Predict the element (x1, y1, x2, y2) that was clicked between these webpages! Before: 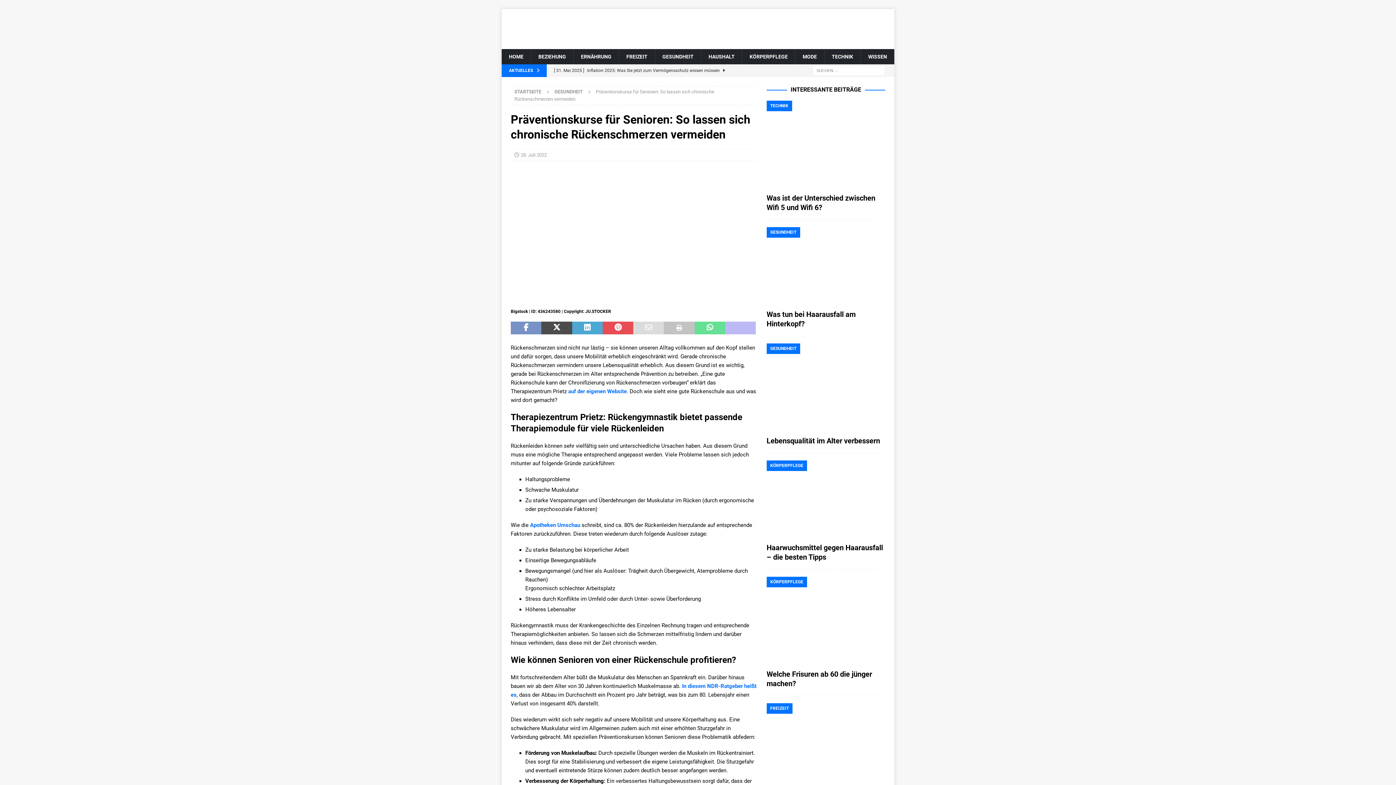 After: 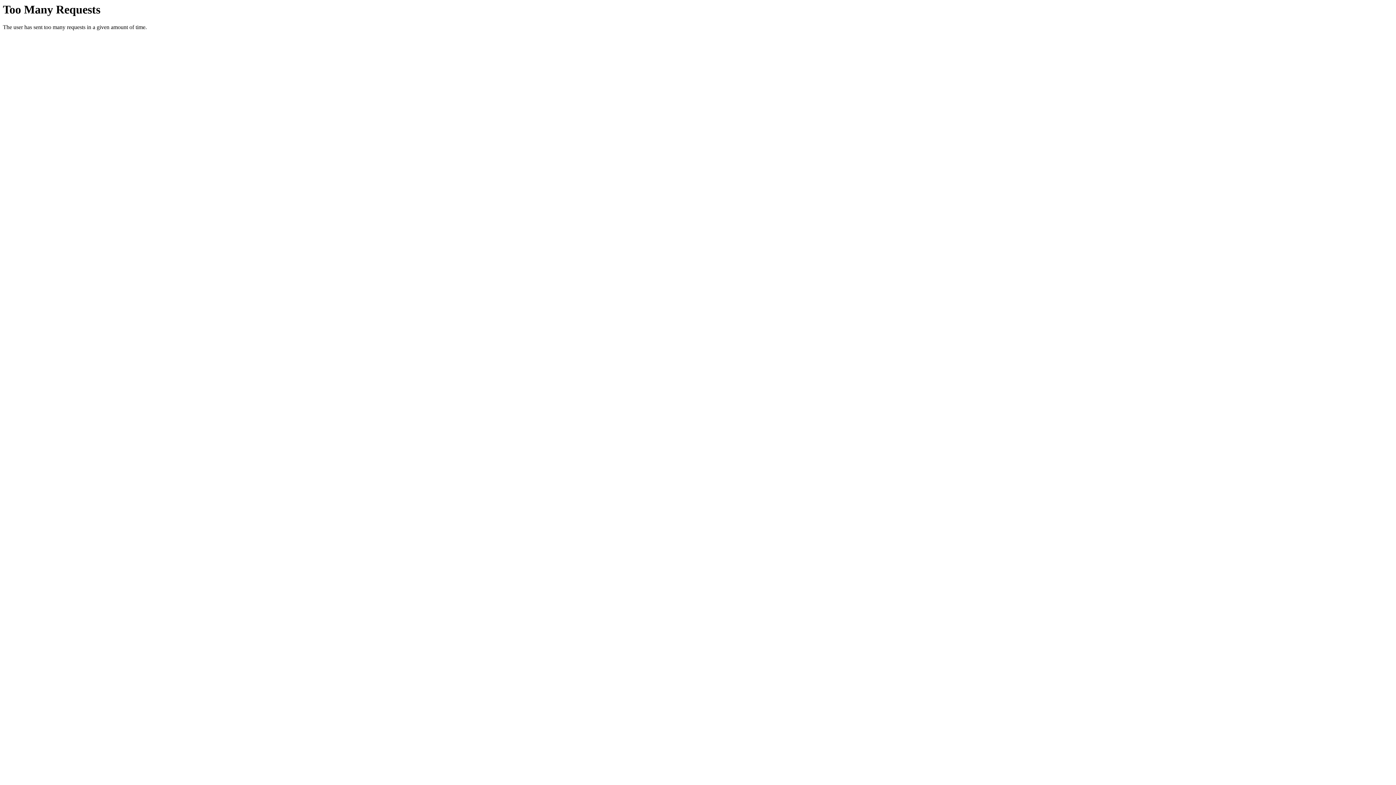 Action: bbox: (766, 460, 885, 539)